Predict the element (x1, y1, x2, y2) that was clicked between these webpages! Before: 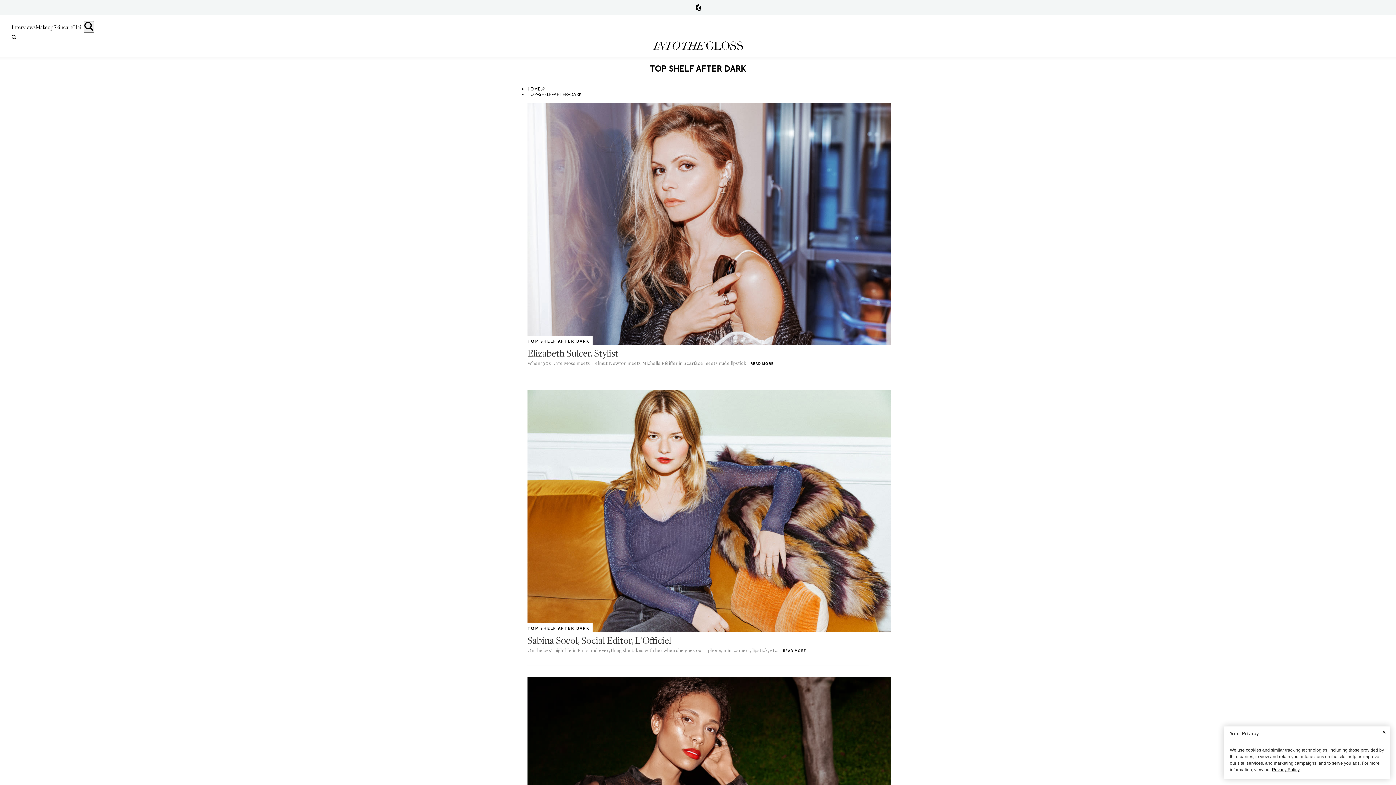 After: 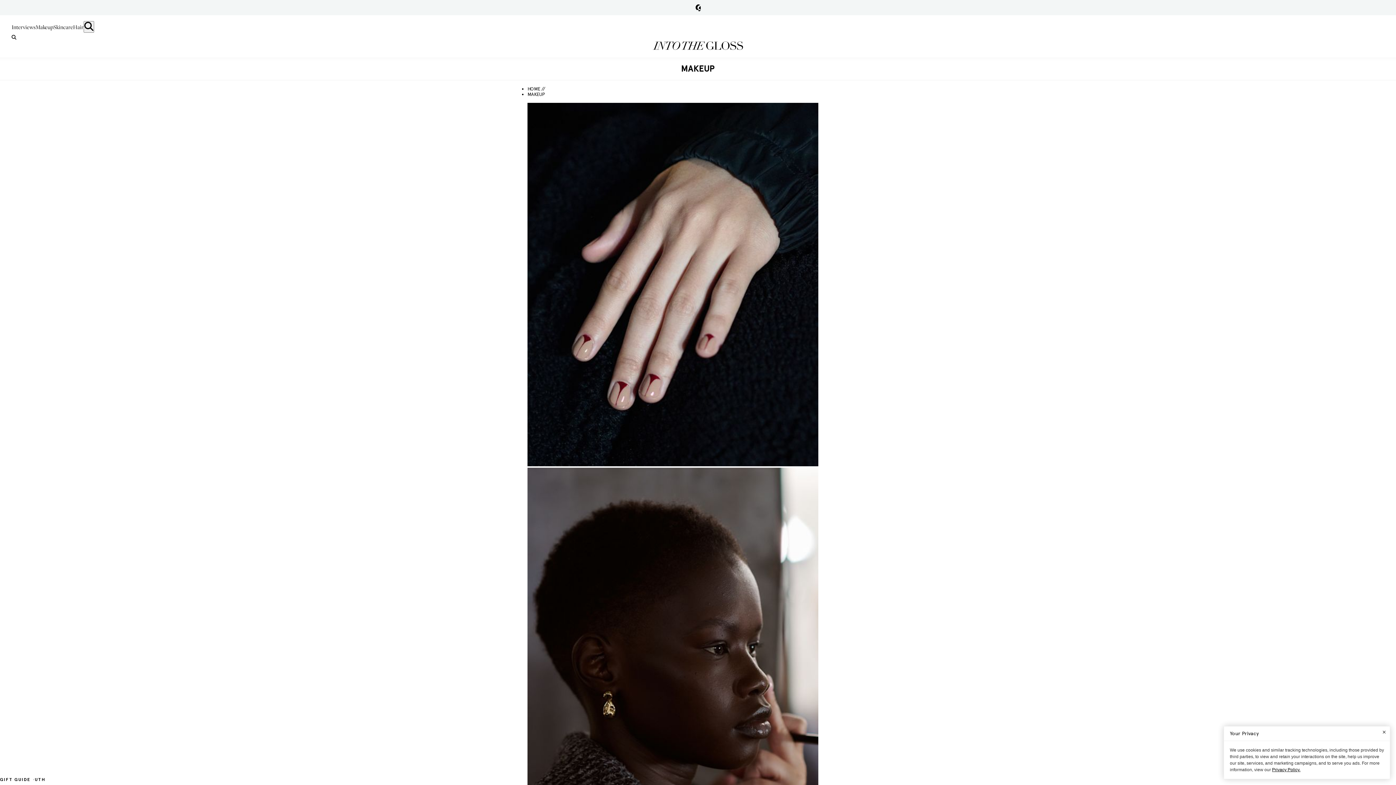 Action: label: Makeup bbox: (35, 23, 53, 30)